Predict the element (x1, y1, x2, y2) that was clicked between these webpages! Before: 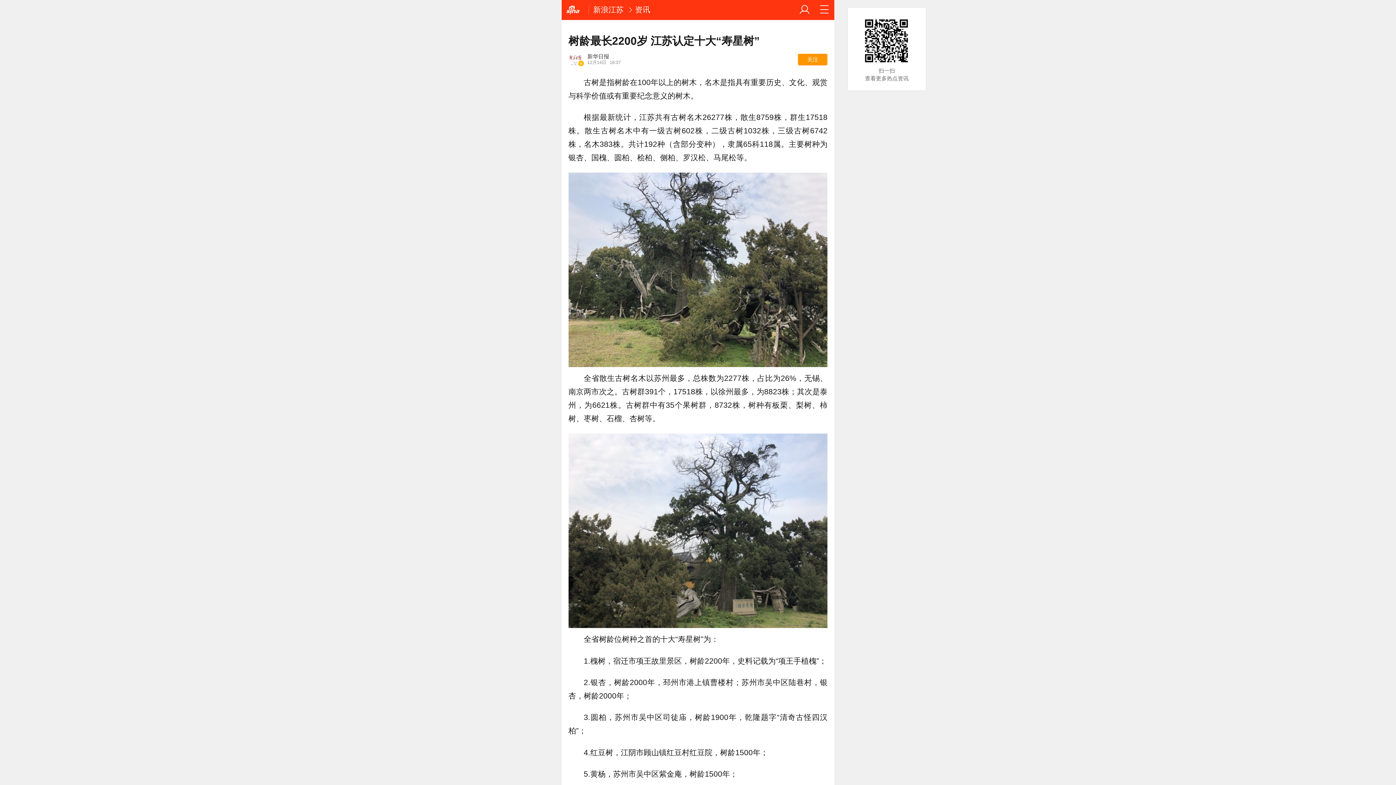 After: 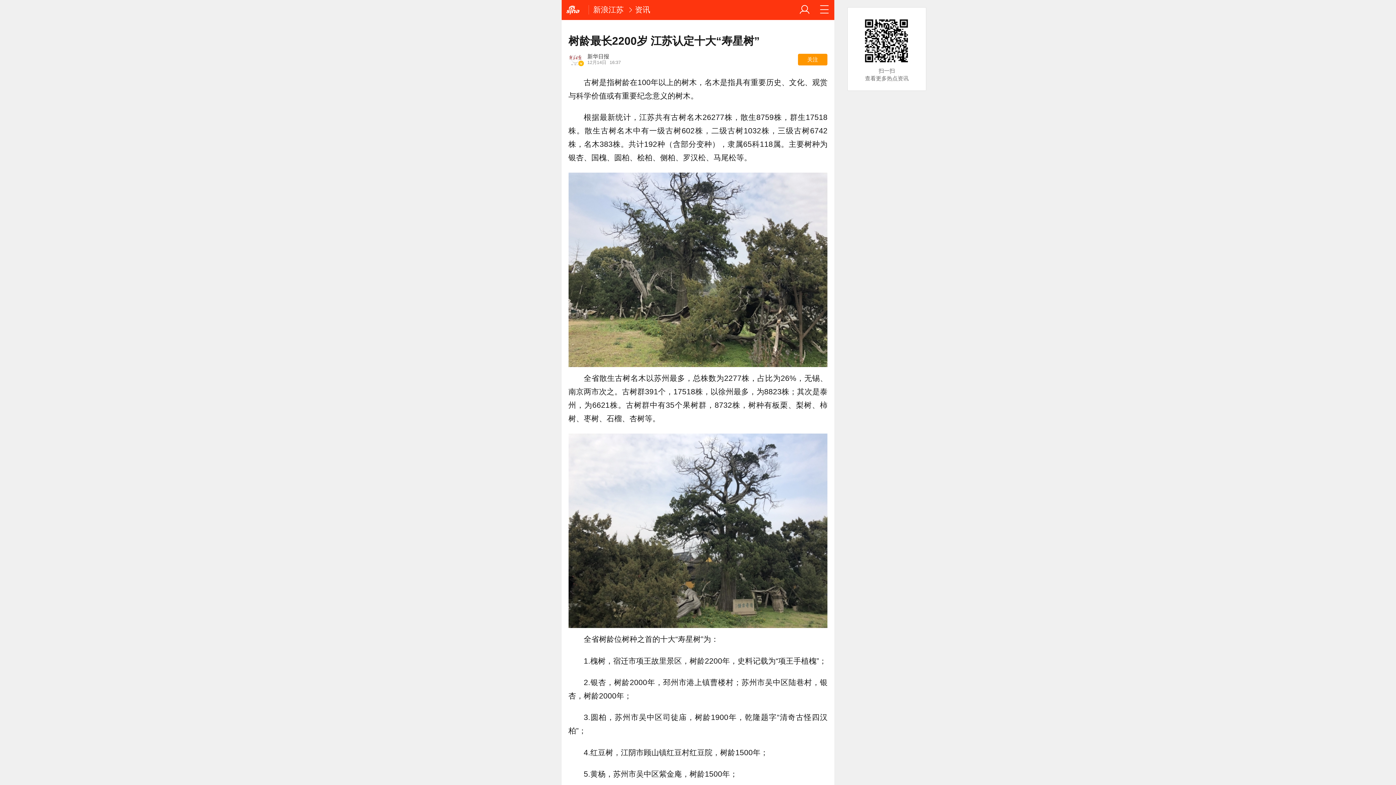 Action: bbox: (561, 433, 834, 628)